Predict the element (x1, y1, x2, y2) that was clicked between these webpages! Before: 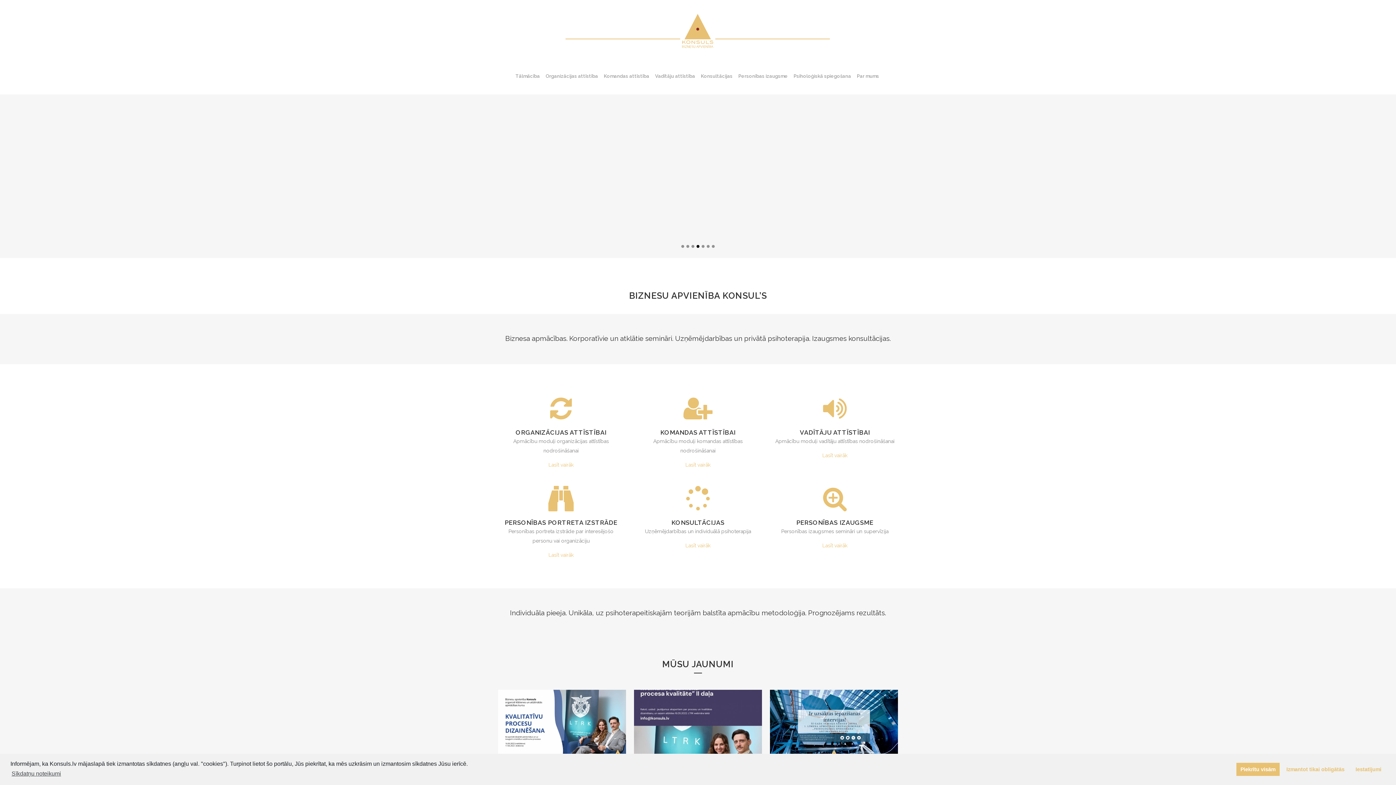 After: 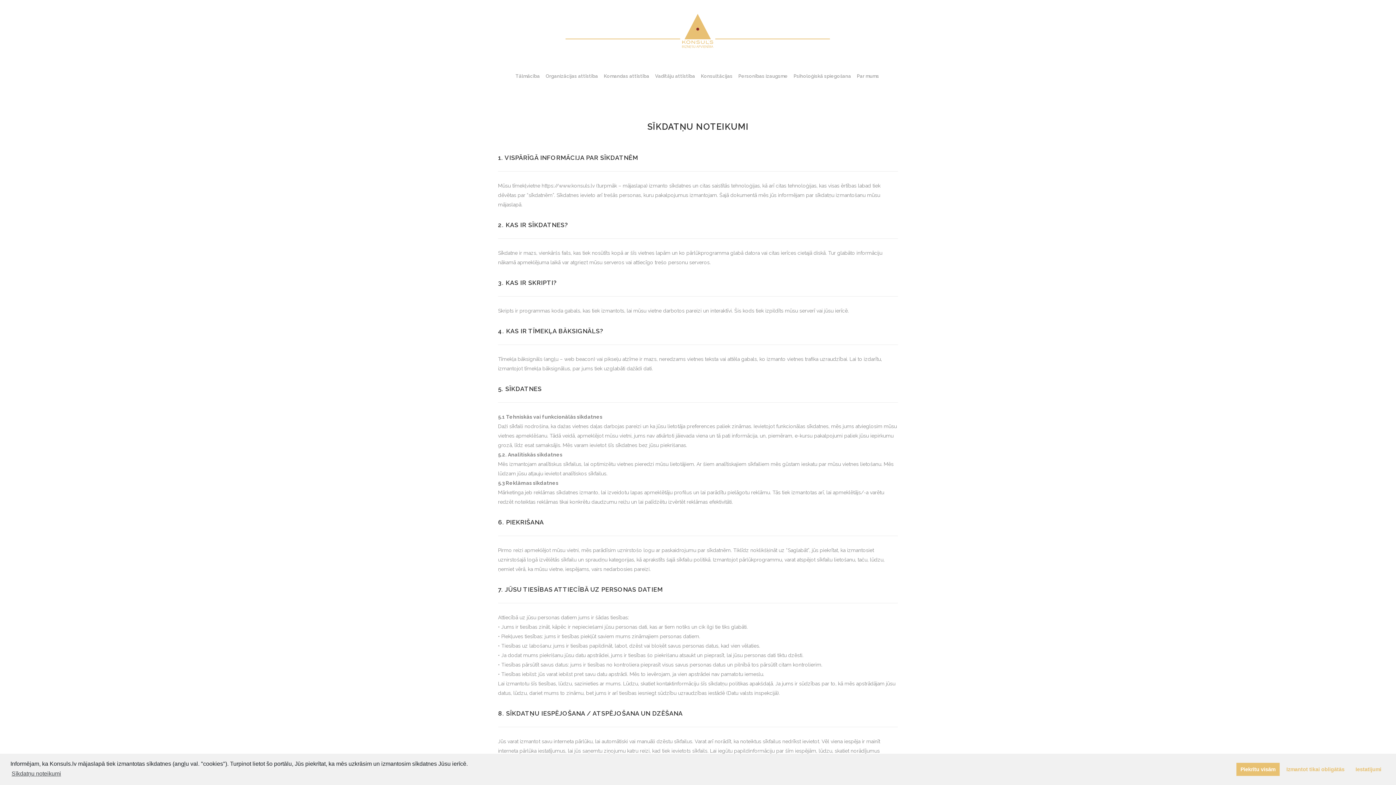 Action: label: Sīkdatņu noteikumi bbox: (10, 768, 61, 779)